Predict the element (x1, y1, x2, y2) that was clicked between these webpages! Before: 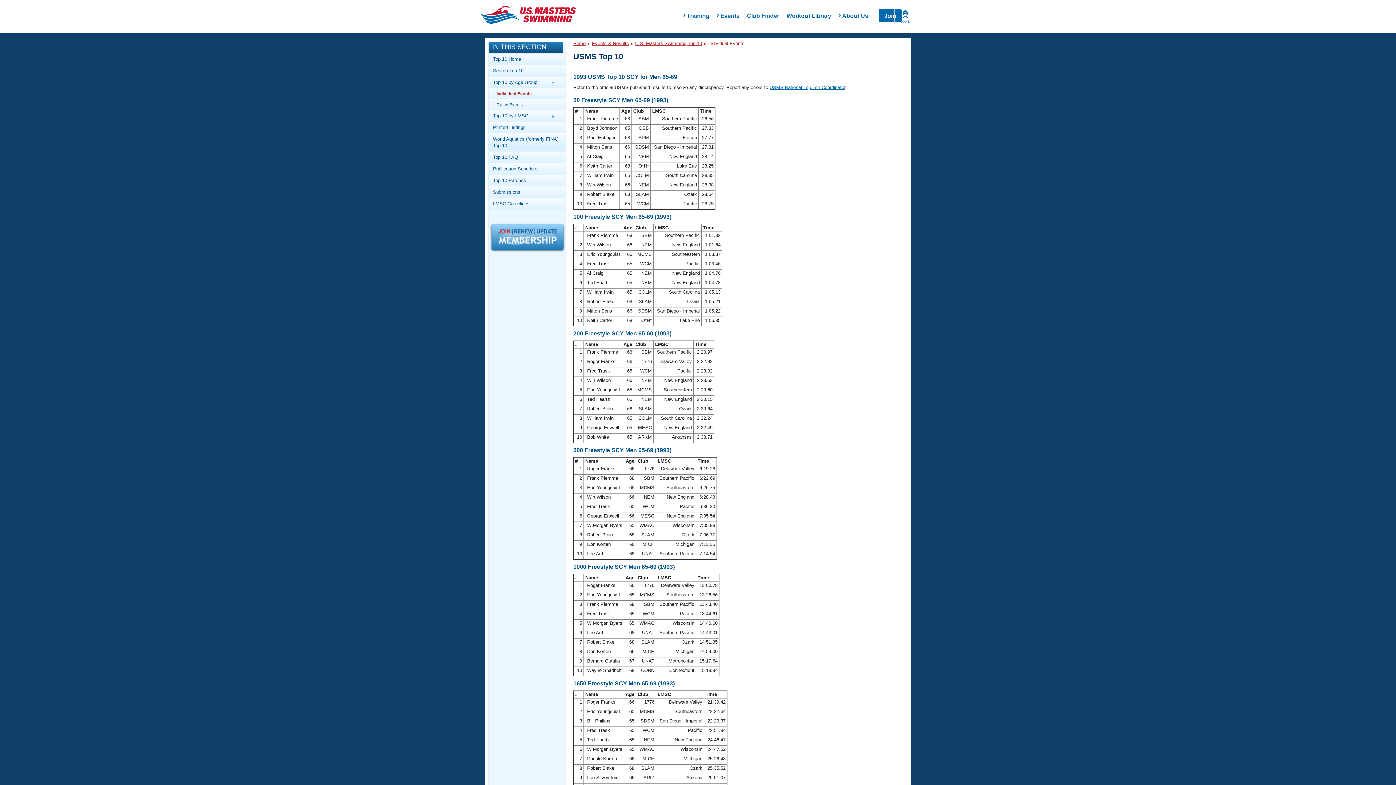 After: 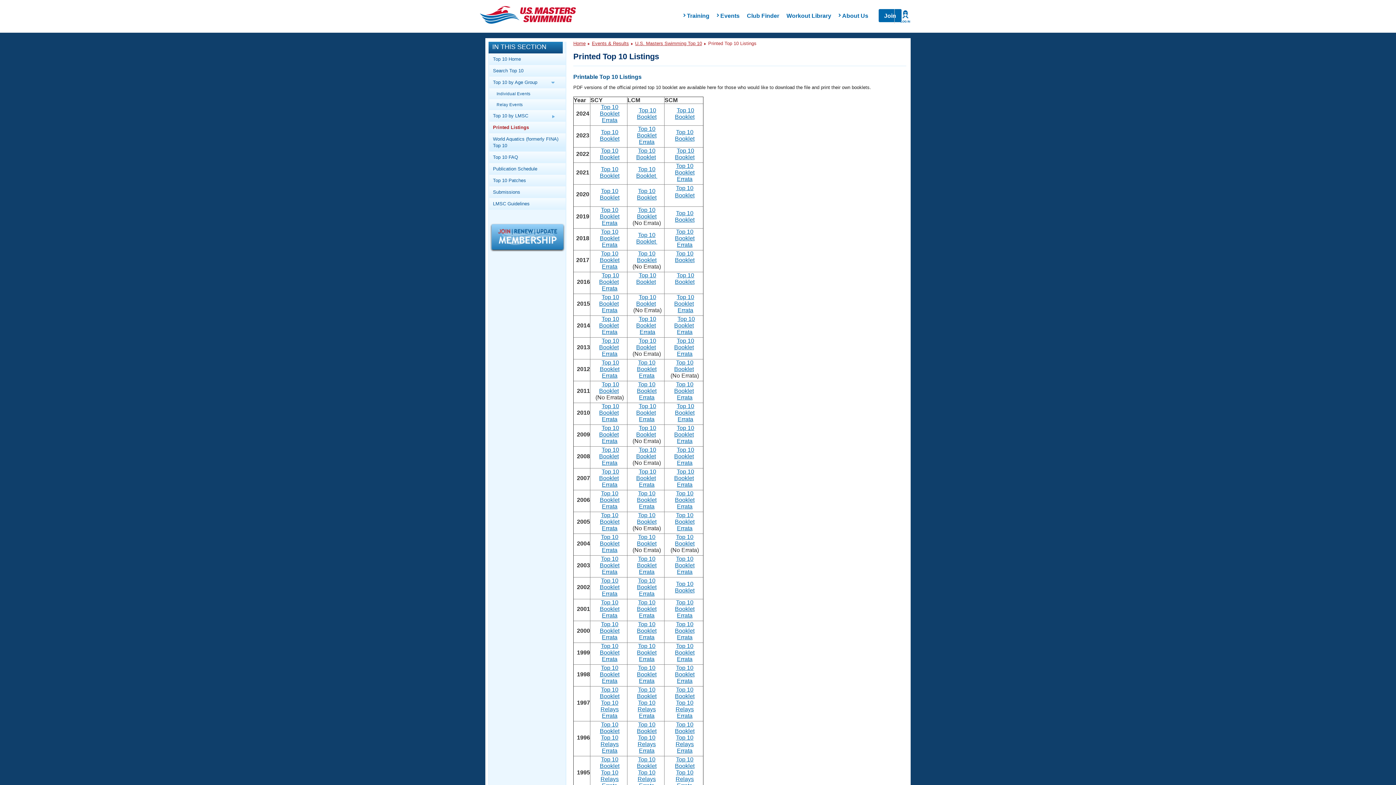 Action: label: Printed Listings bbox: (489, 121, 565, 133)